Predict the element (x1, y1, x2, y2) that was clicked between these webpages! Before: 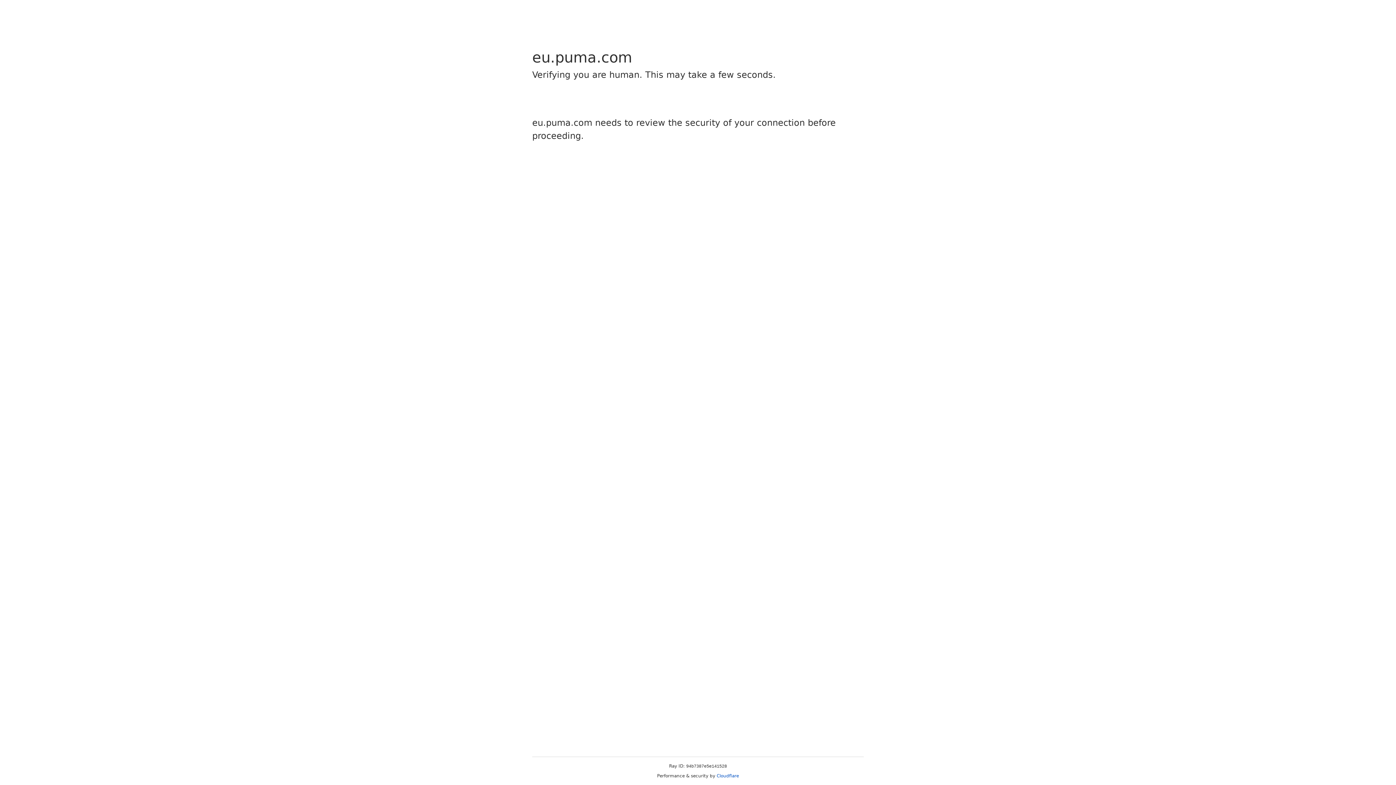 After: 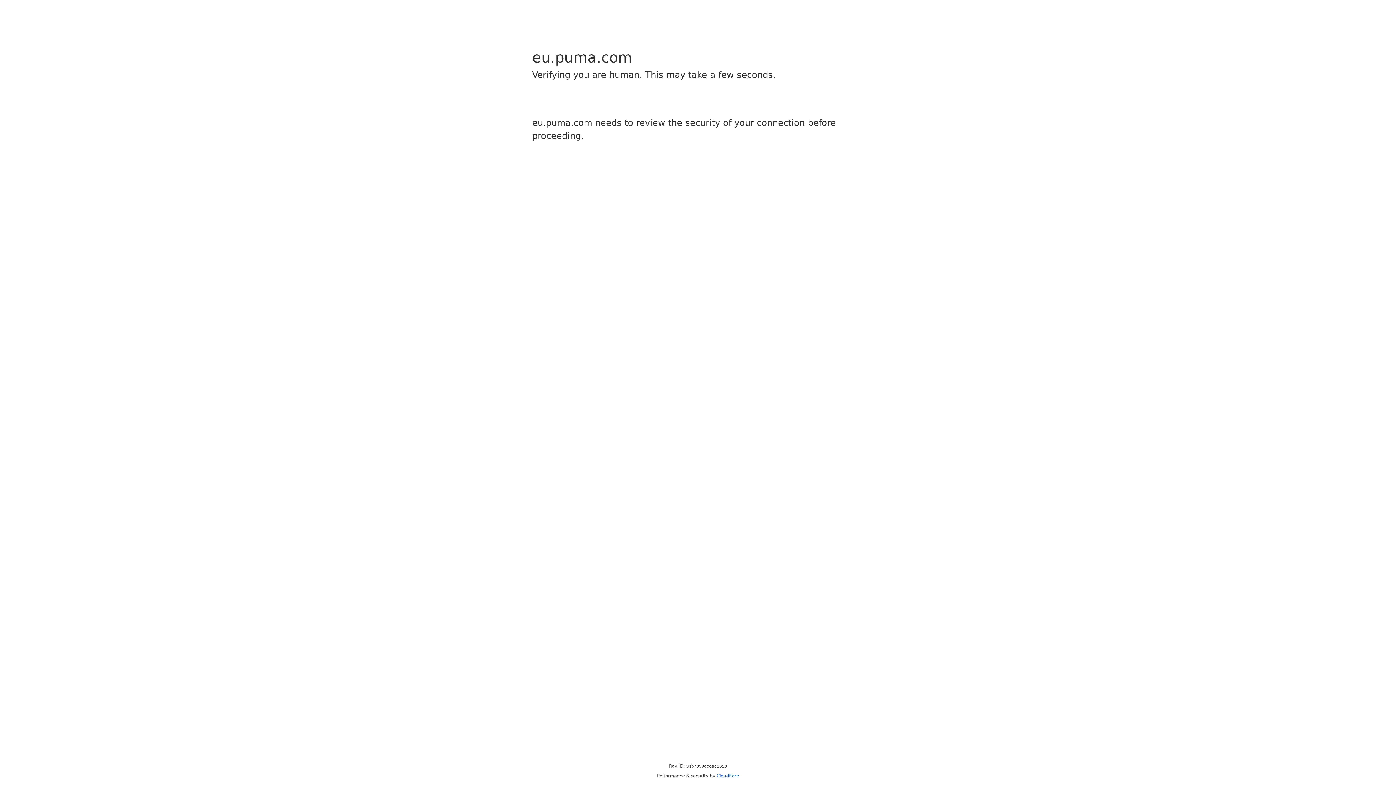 Action: bbox: (716, 773, 739, 778) label: Cloudflare